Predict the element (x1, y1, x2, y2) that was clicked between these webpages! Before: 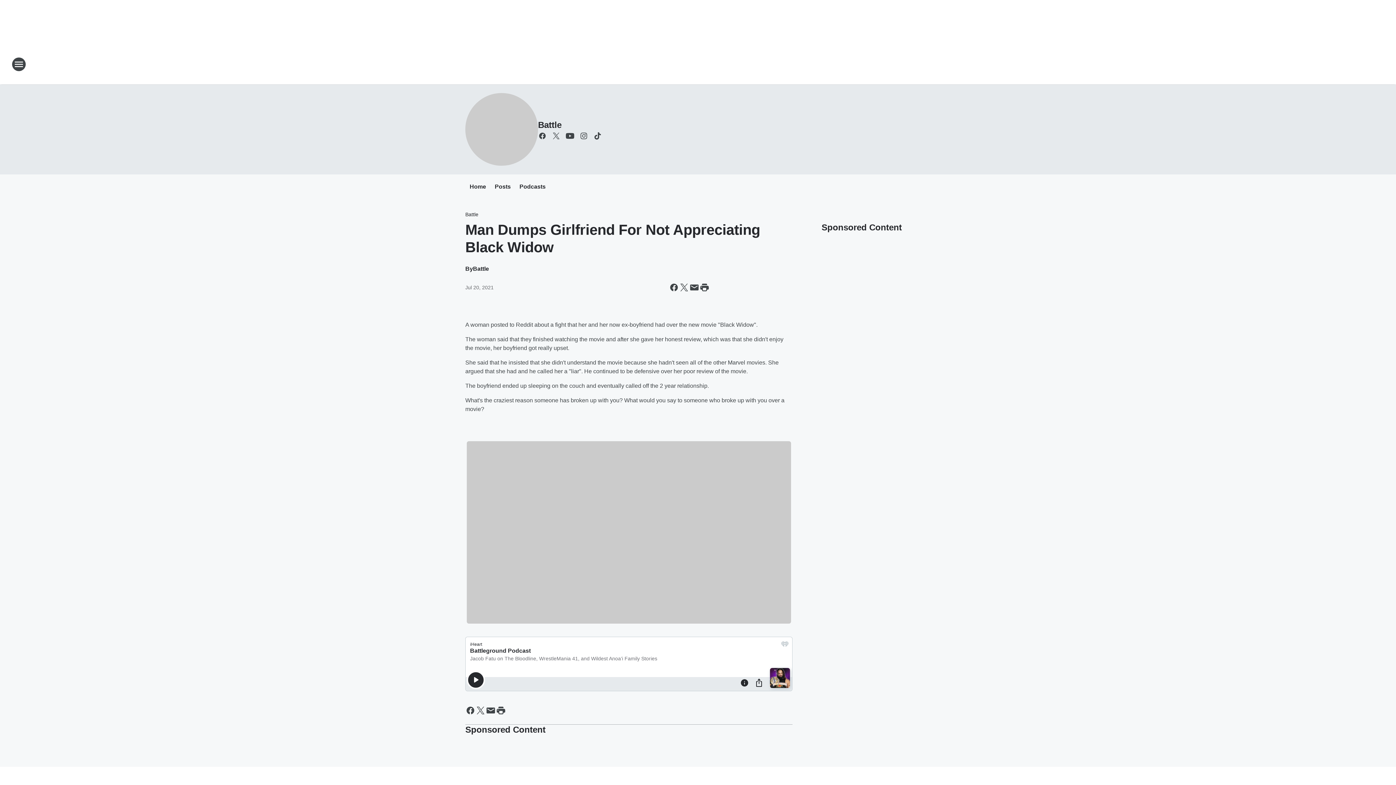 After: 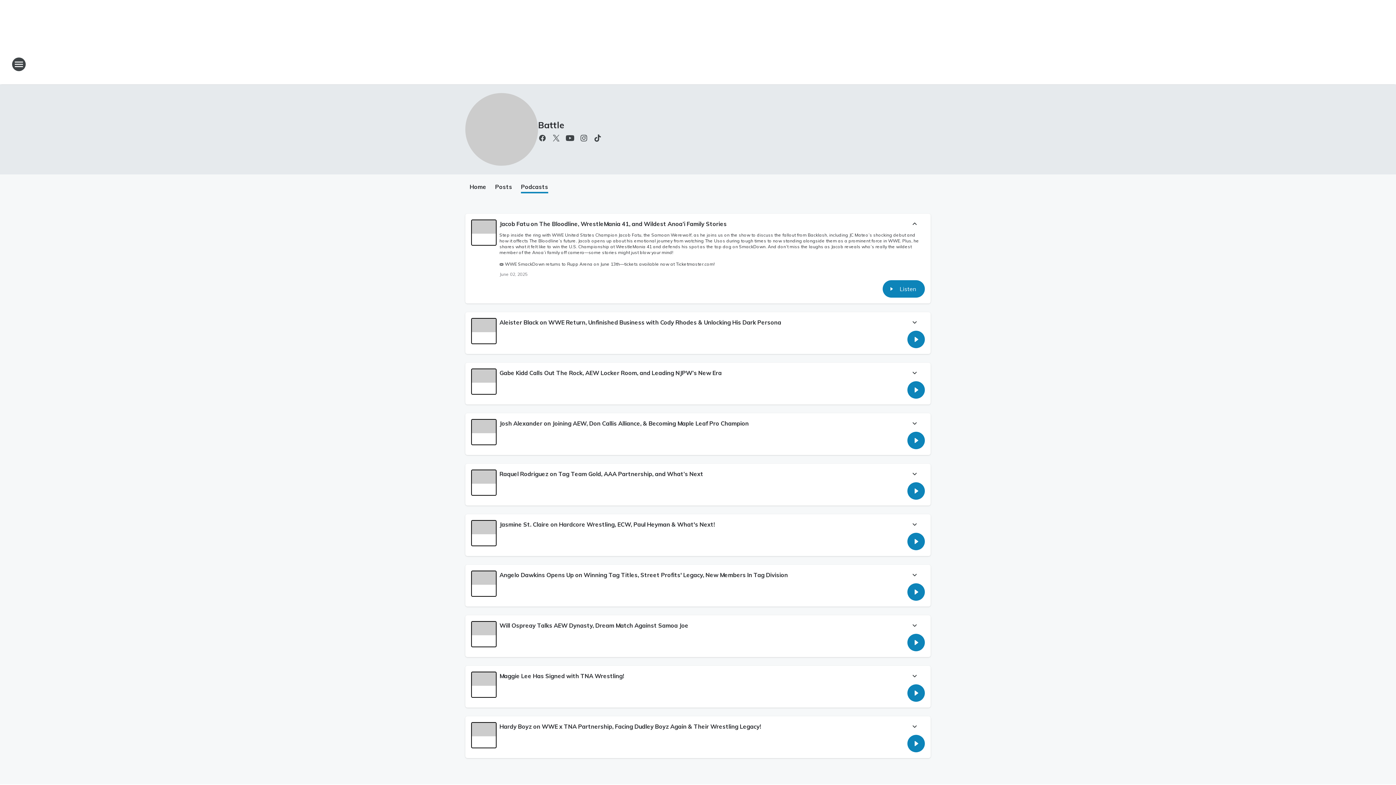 Action: bbox: (519, 183, 545, 191) label: Podcasts